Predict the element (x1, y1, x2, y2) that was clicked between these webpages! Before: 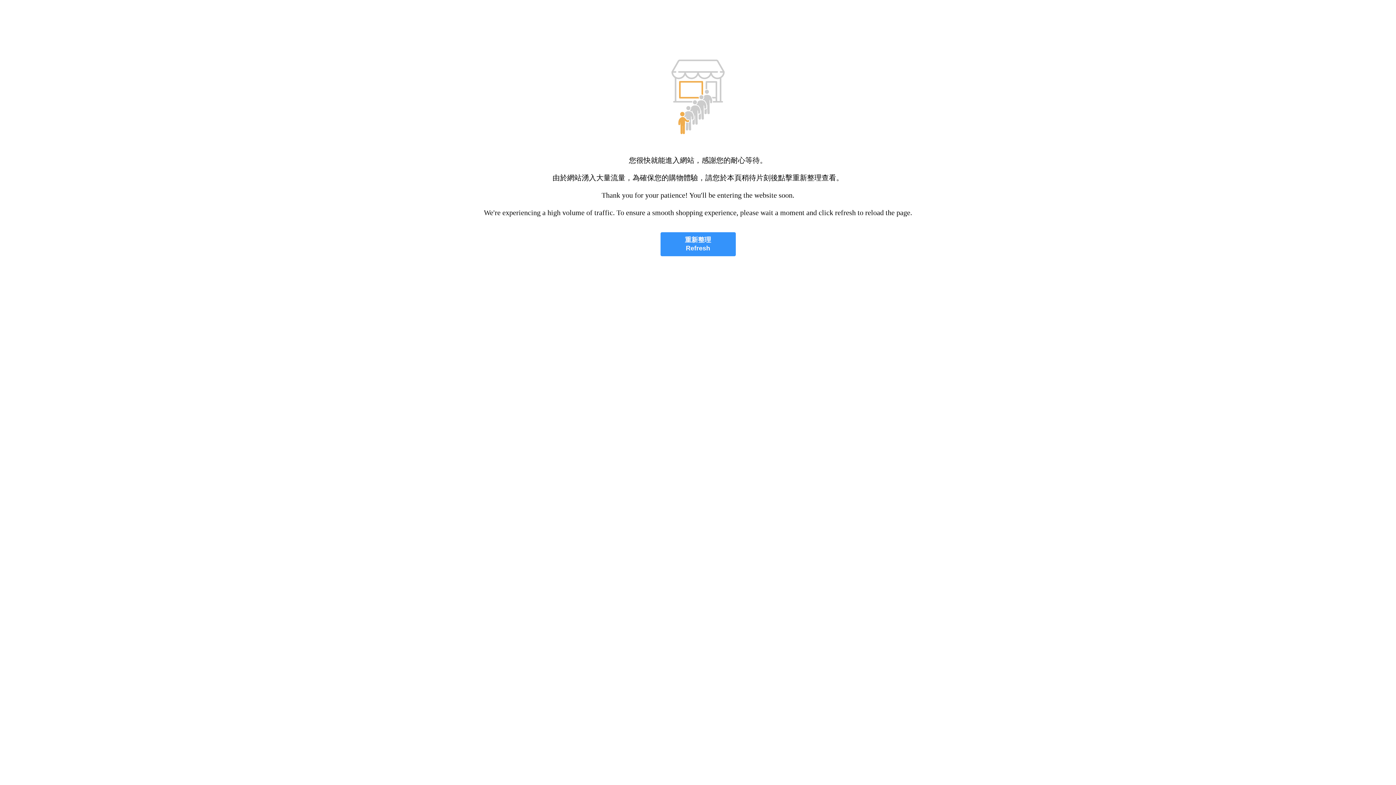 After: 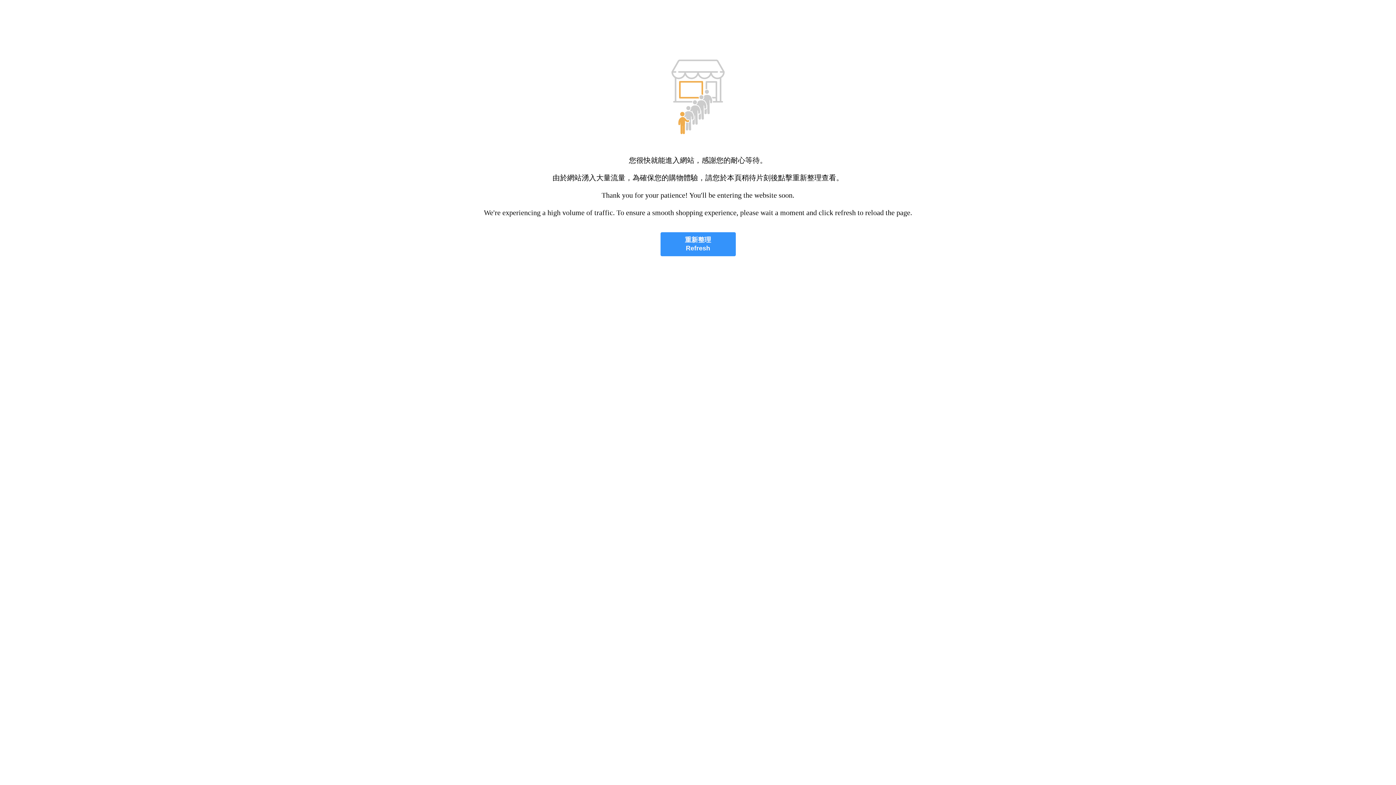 Action: bbox: (660, 232, 735, 256) label: 重新整理
Refresh